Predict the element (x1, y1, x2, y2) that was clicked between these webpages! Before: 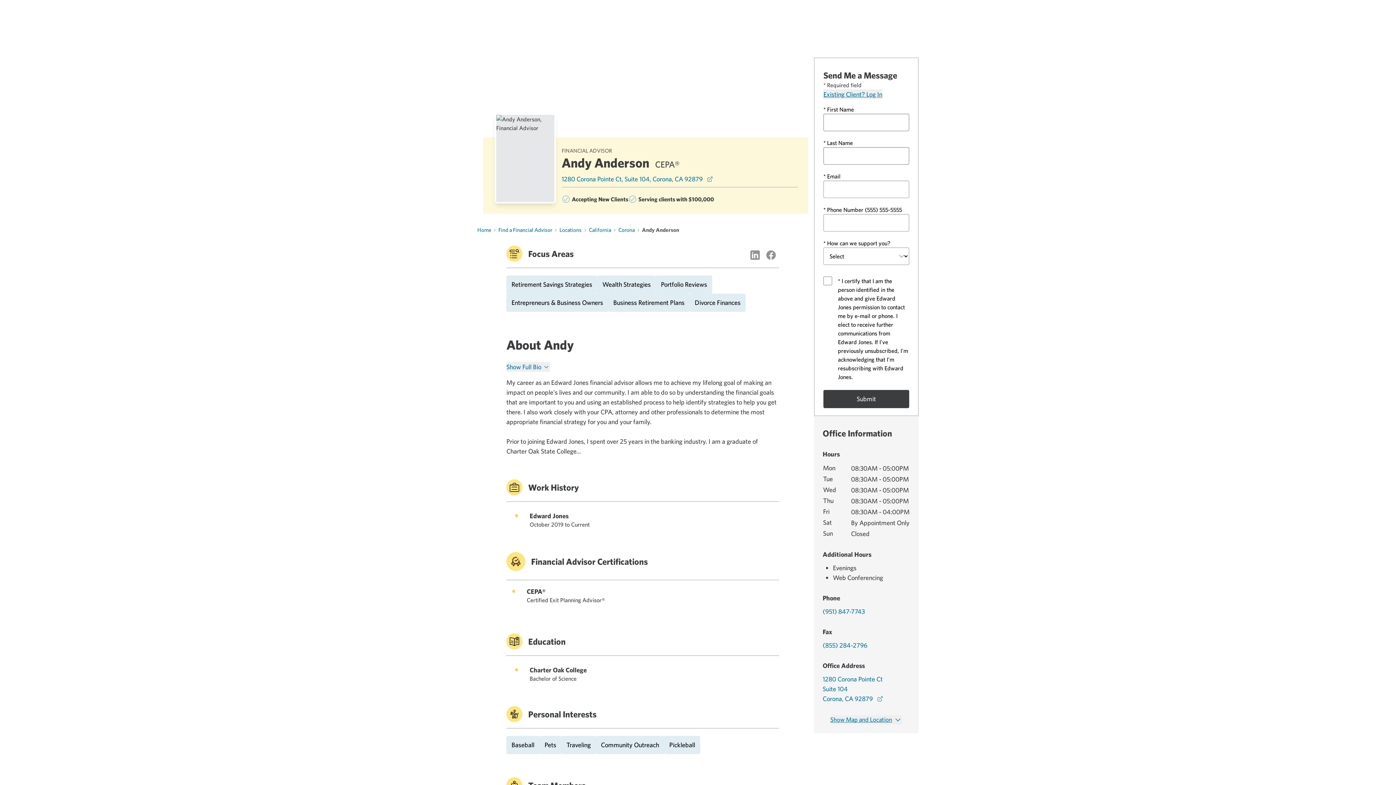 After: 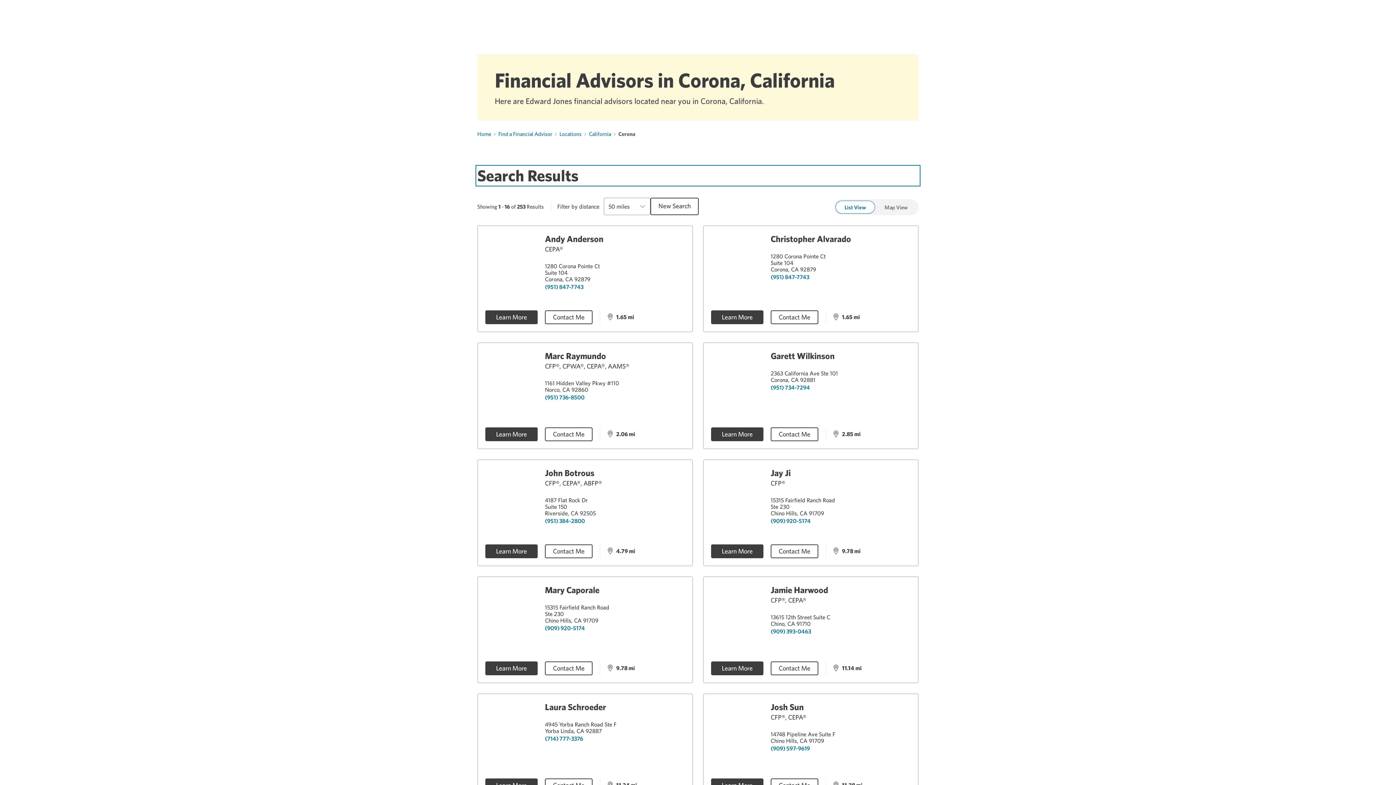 Action: label: Corona bbox: (618, 226, 634, 233)